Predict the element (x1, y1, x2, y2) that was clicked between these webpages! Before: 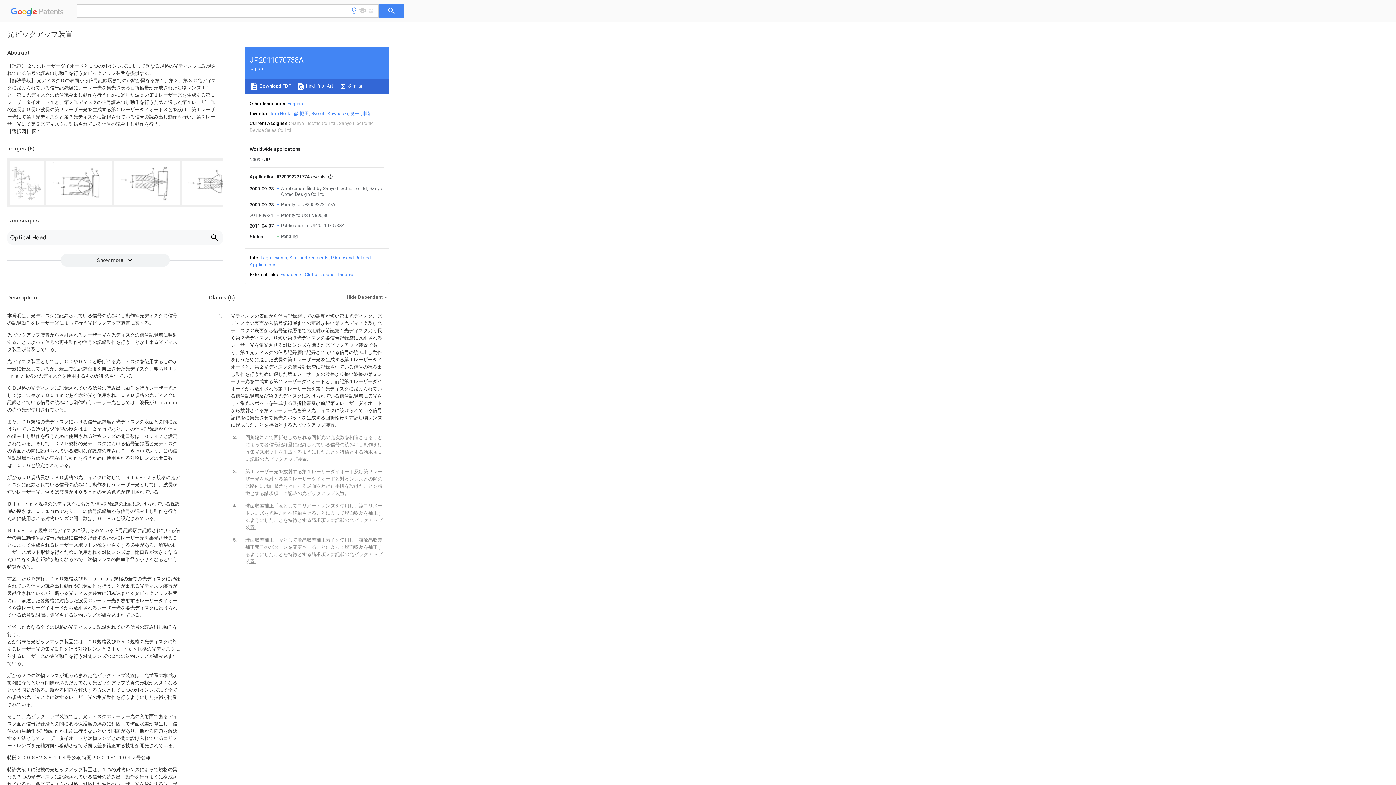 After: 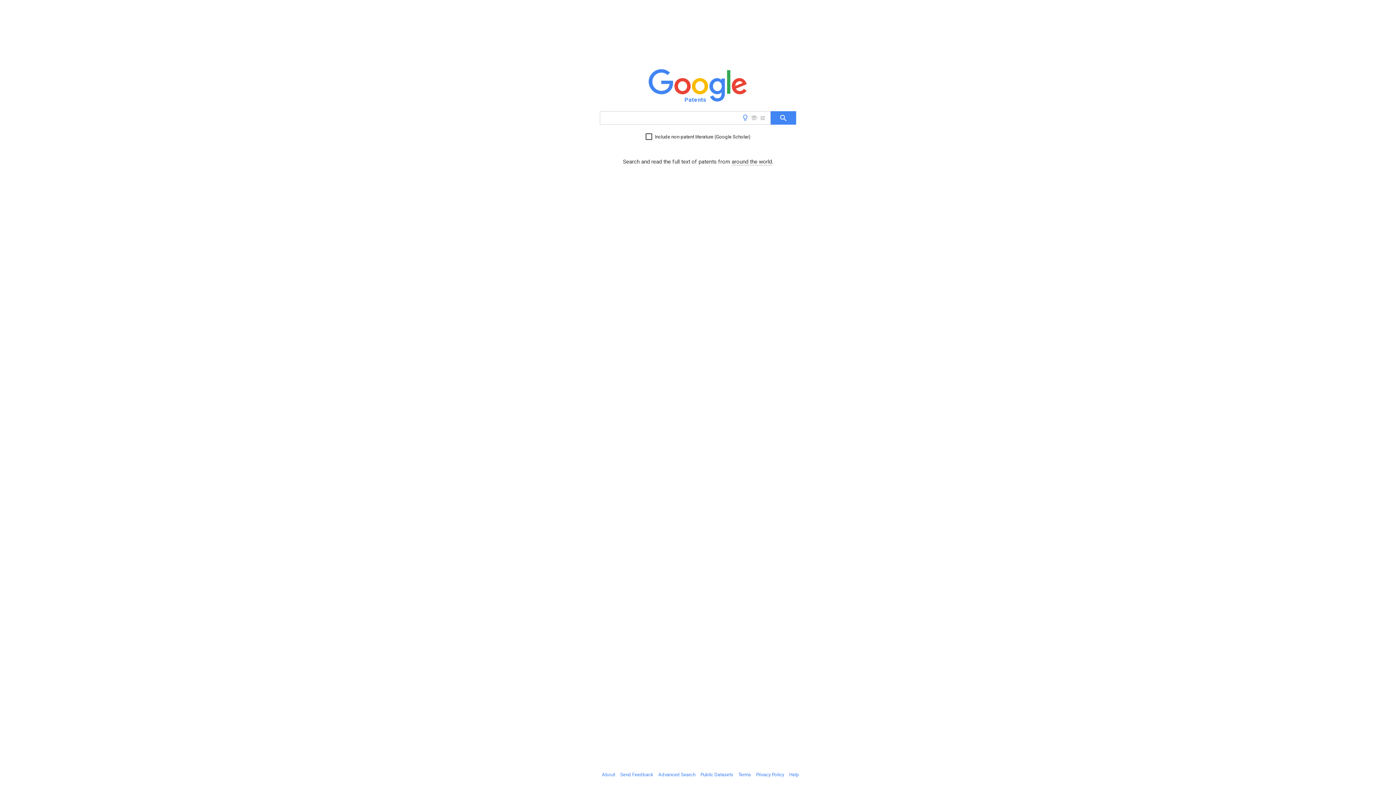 Action: bbox: (10, 9, 66, 18) label:   Patents